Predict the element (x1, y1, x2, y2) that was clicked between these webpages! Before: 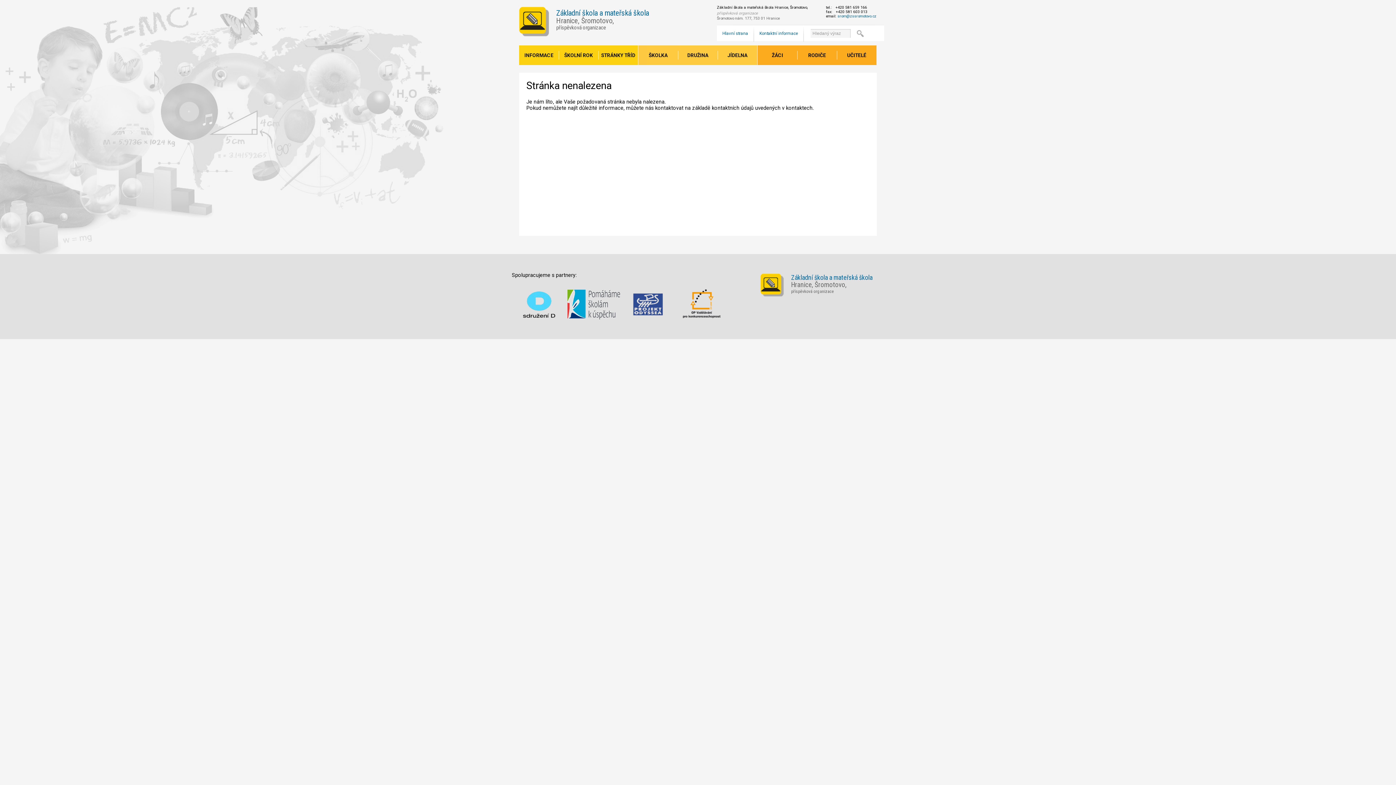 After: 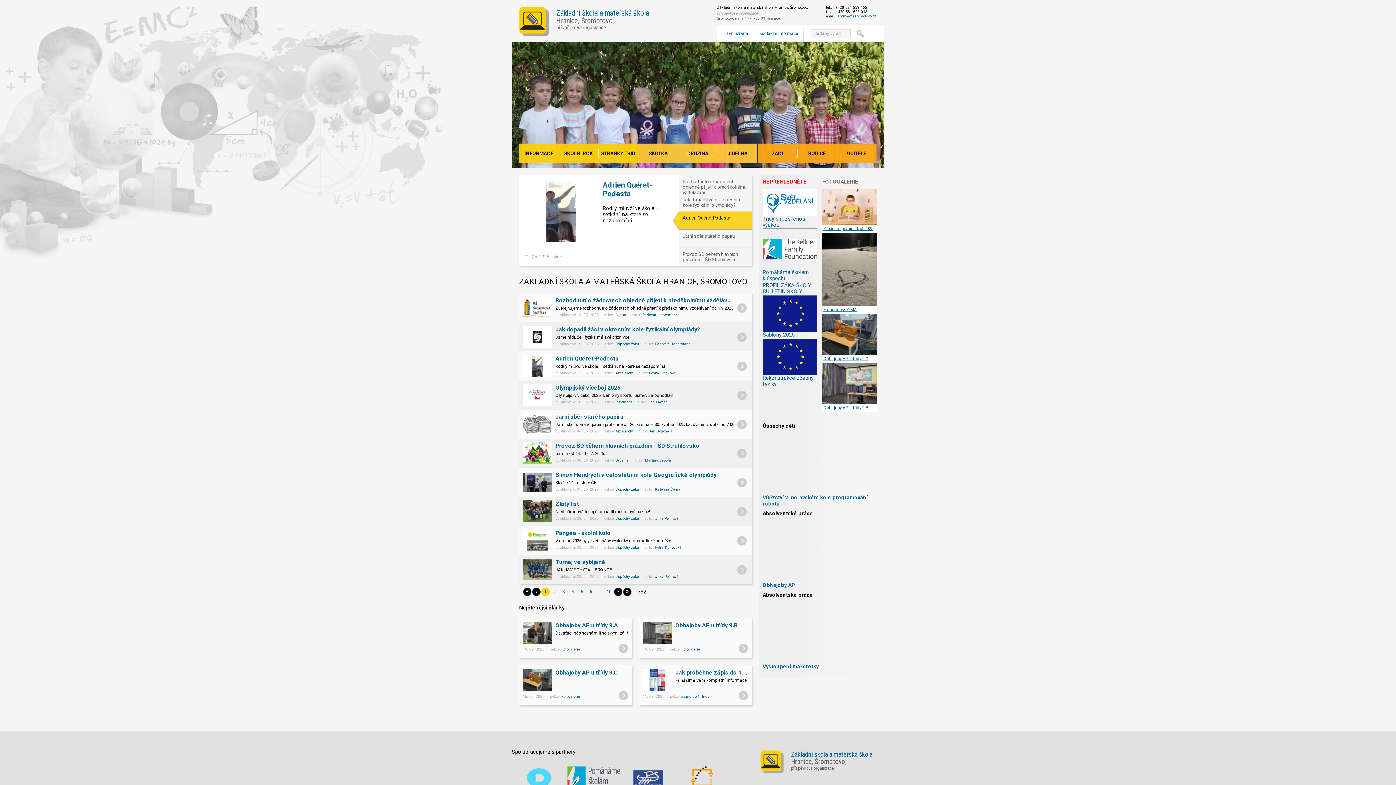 Action: bbox: (717, 25, 753, 41) label: Hlavní strana